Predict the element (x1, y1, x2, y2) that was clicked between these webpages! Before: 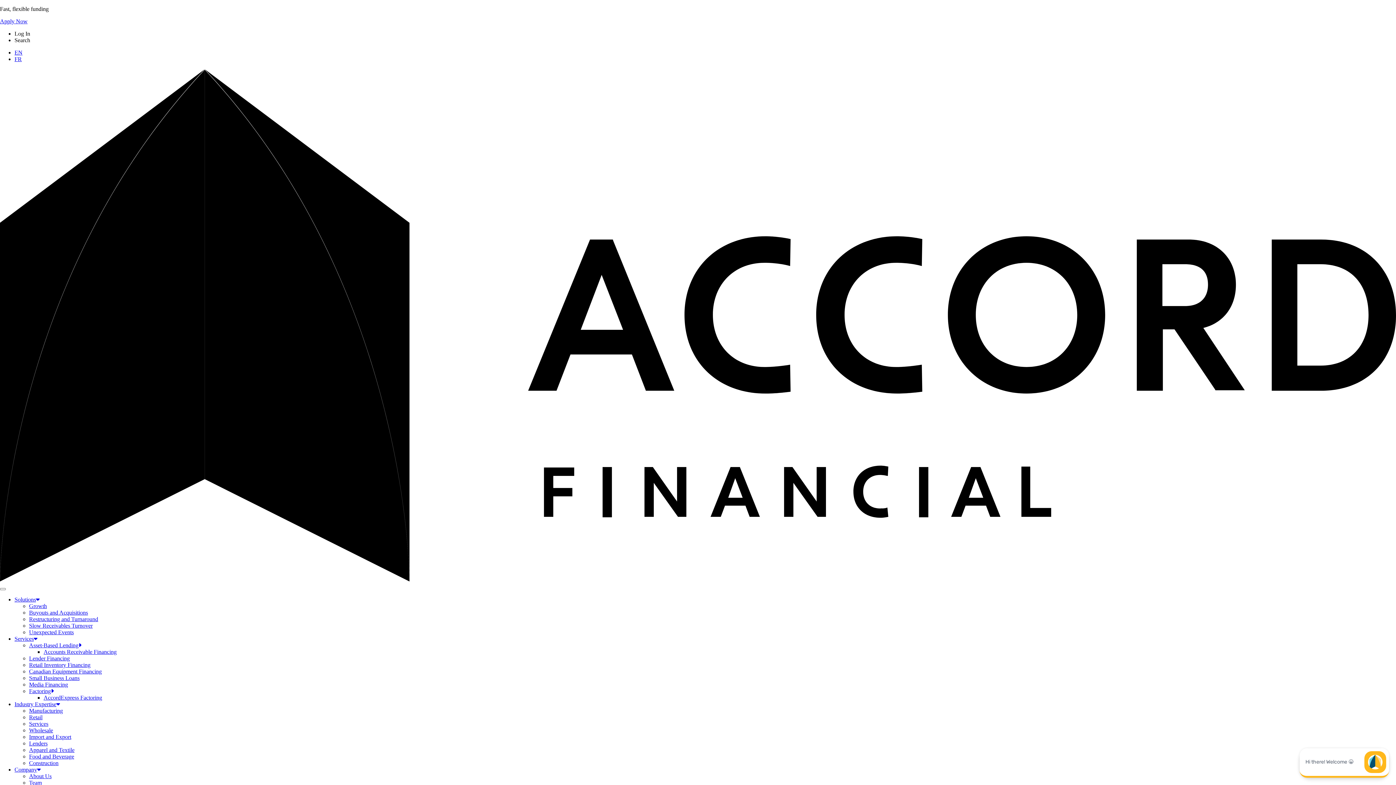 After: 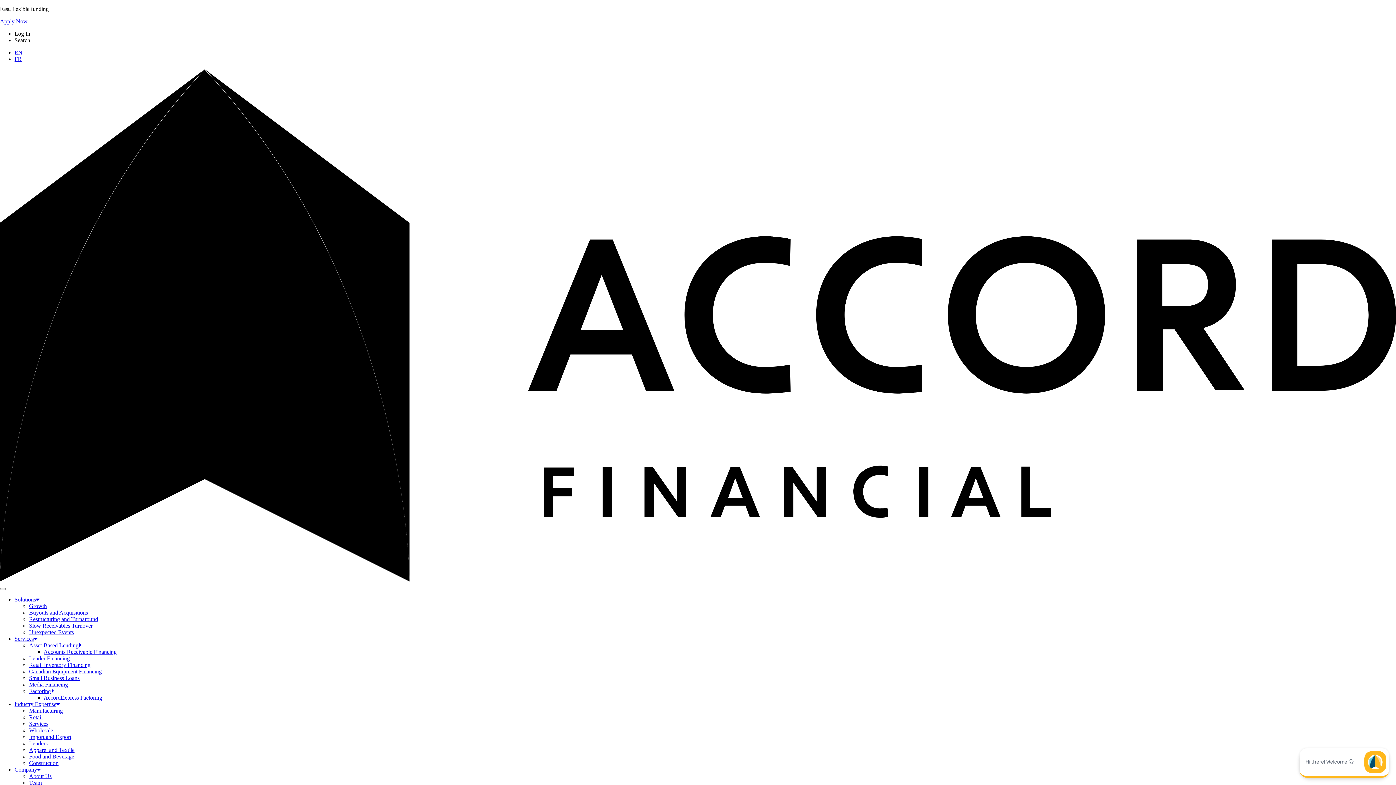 Action: label: Solutions bbox: (14, 596, 39, 602)